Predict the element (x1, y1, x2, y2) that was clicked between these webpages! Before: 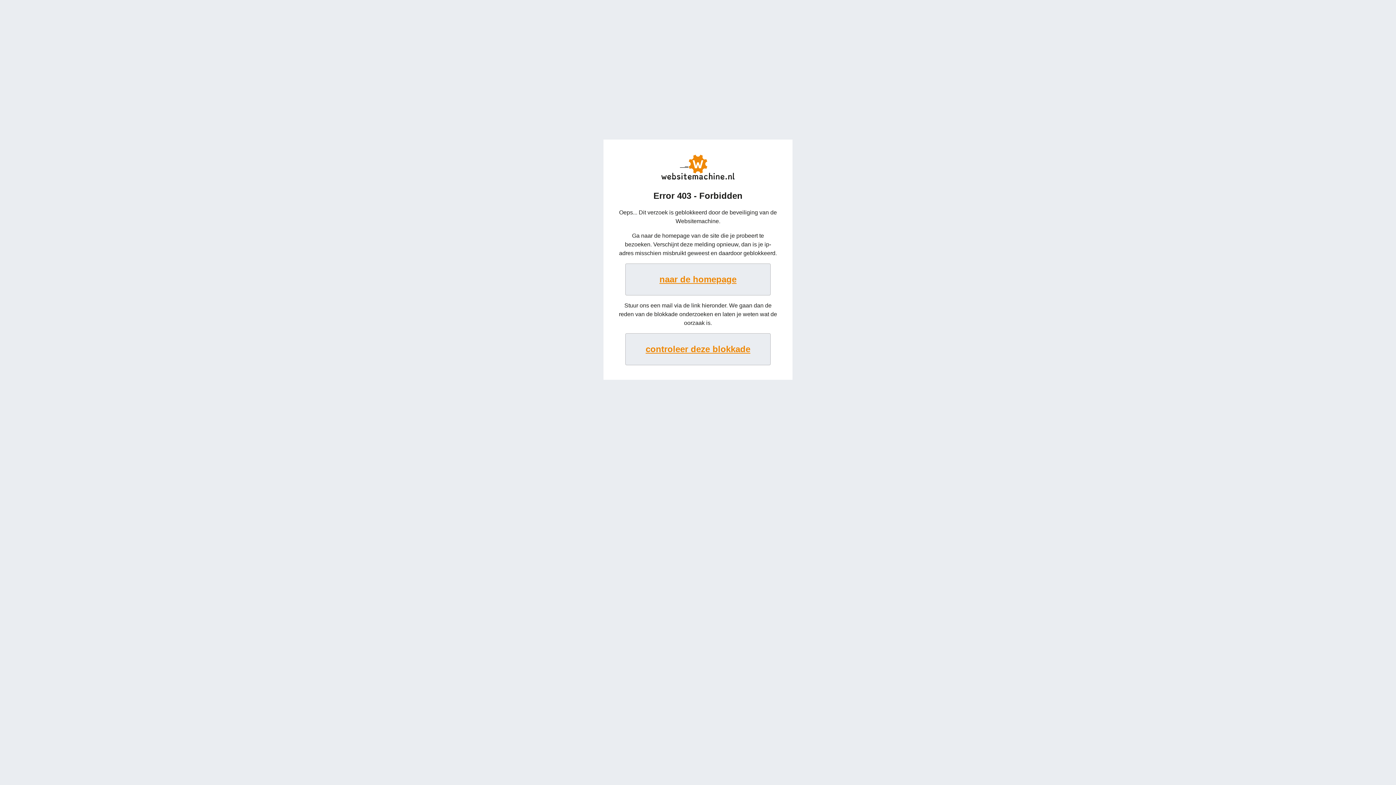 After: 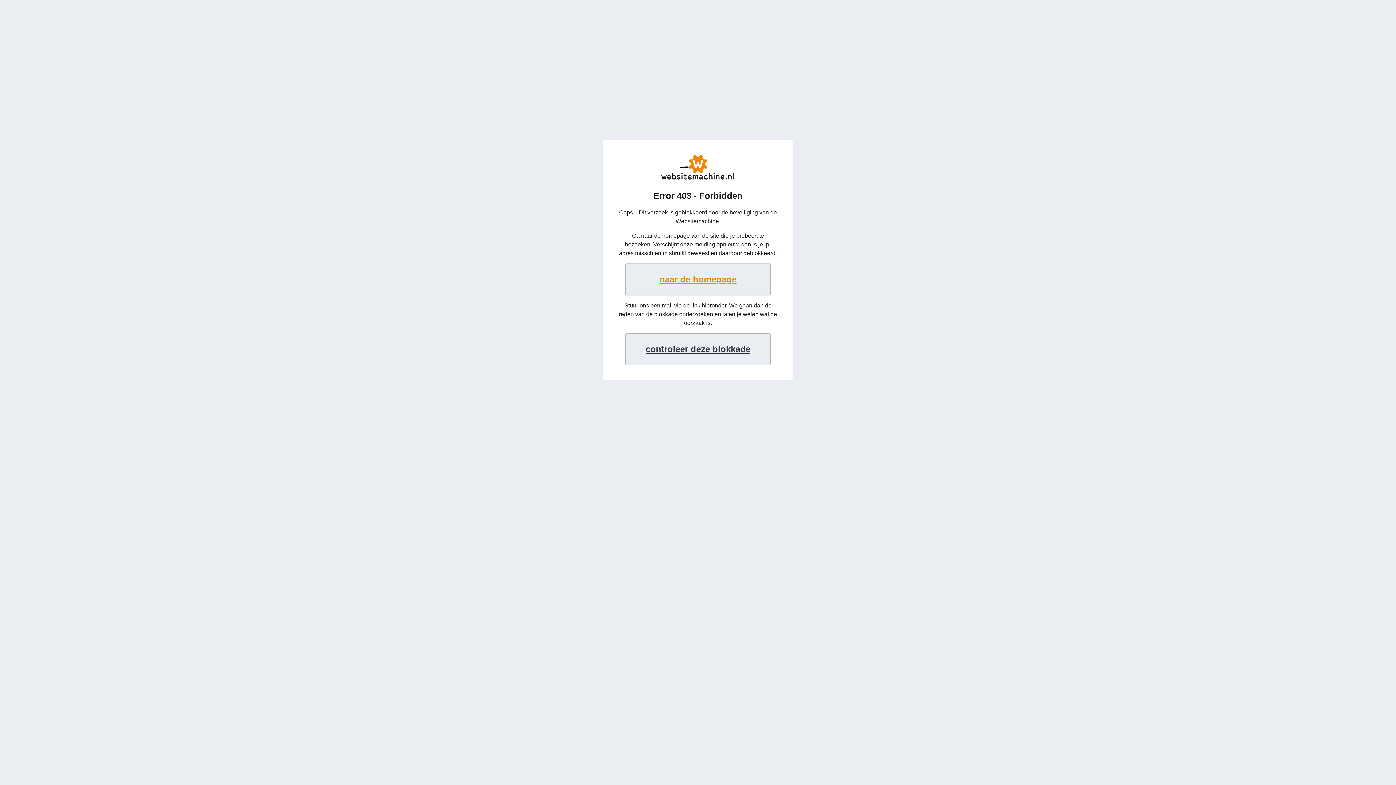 Action: label: controleer deze blokkade bbox: (625, 333, 770, 365)